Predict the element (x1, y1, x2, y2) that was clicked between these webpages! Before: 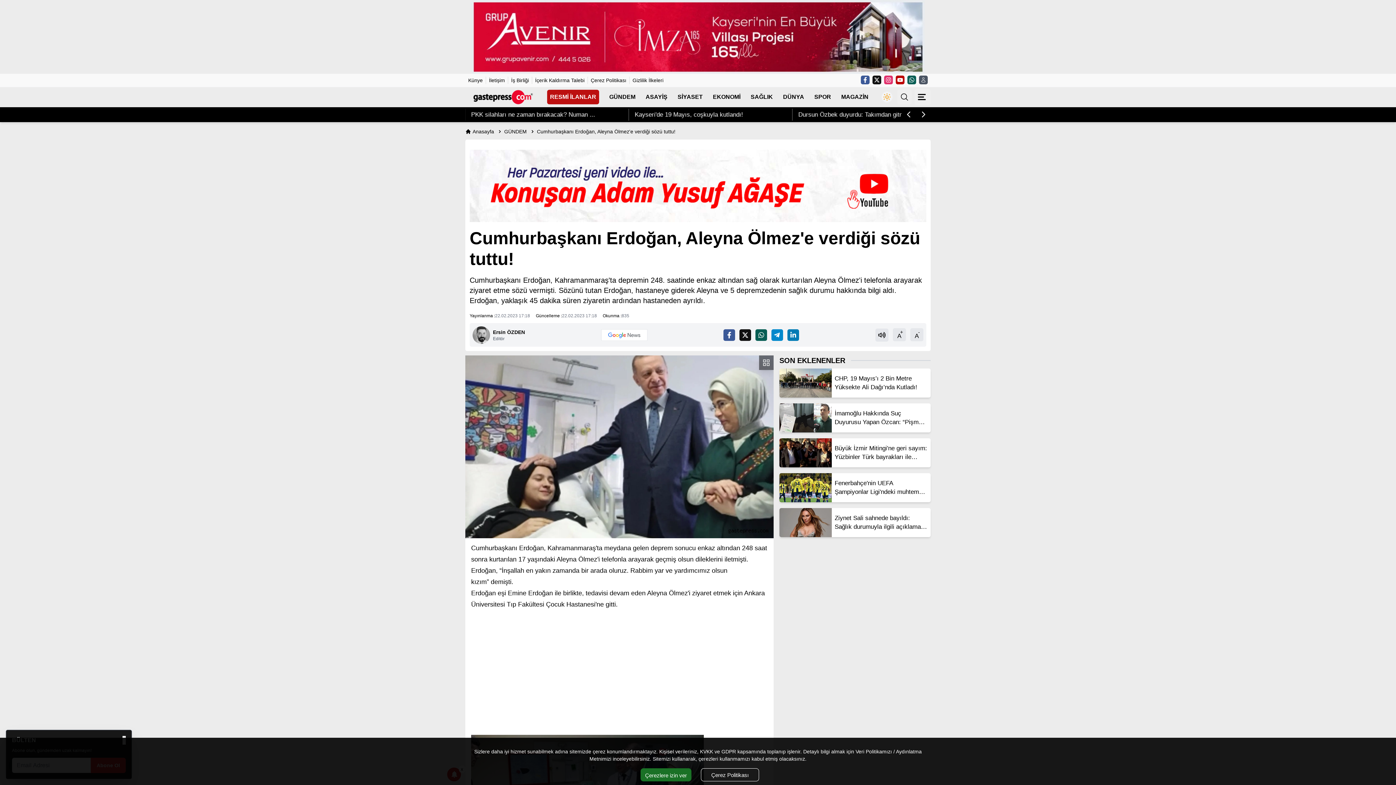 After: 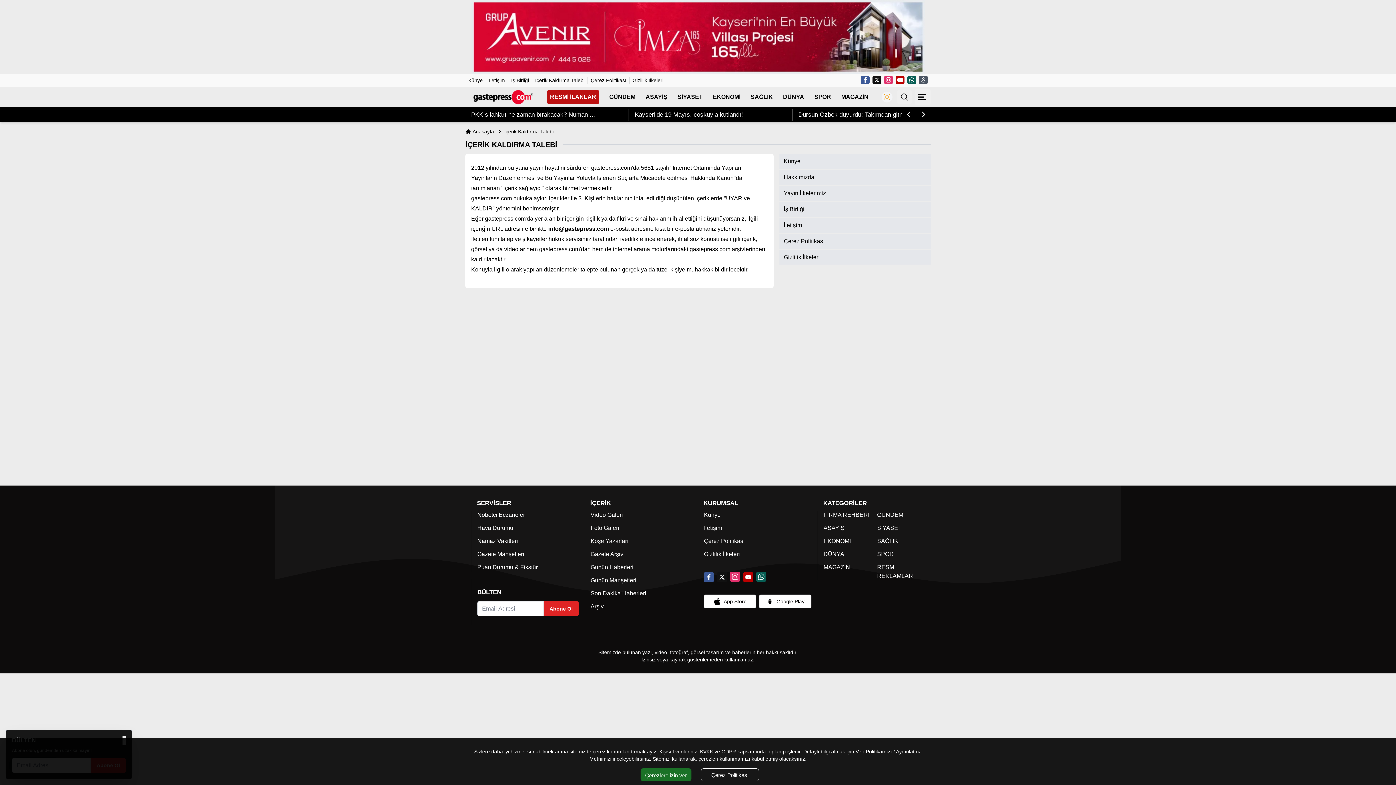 Action: bbox: (535, 77, 584, 83) label: İçerik Kaldırma Talebi